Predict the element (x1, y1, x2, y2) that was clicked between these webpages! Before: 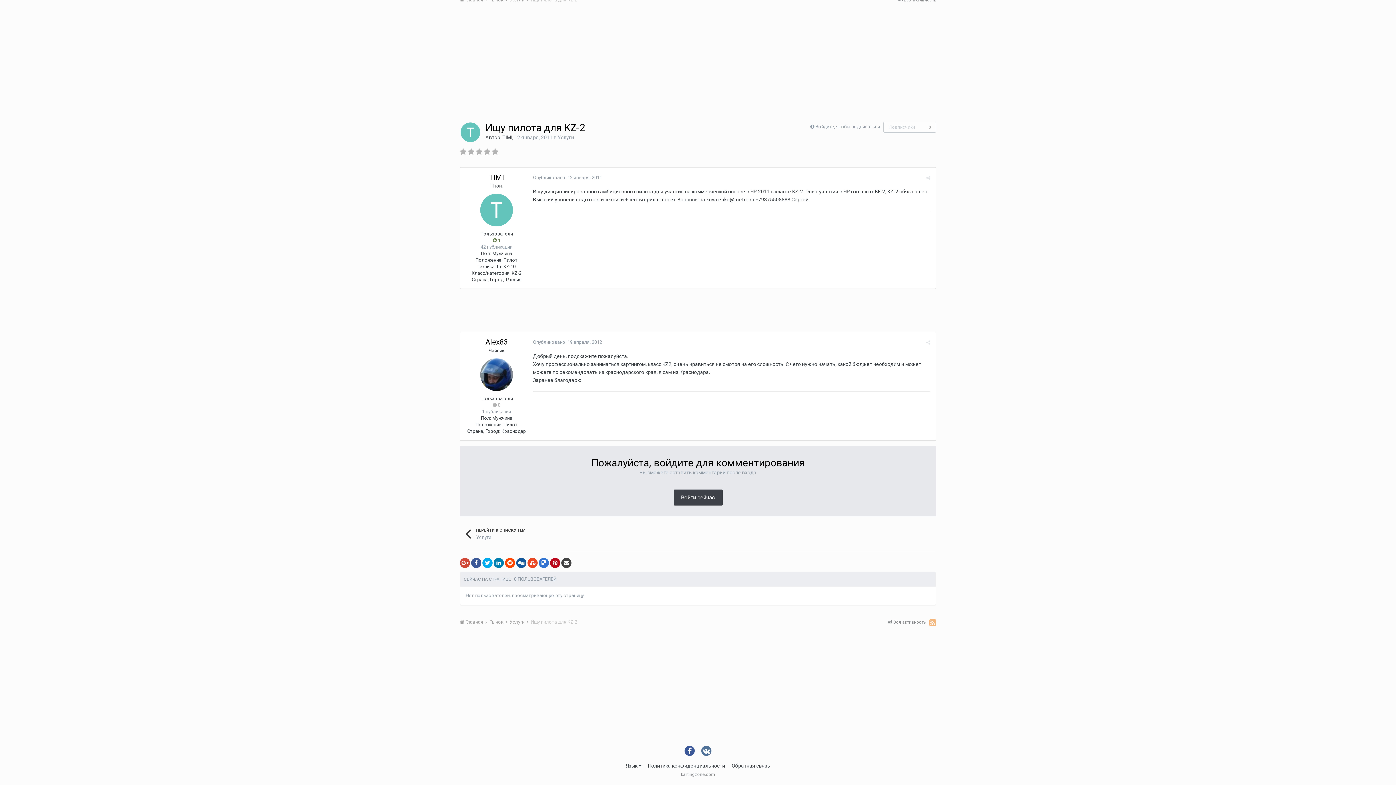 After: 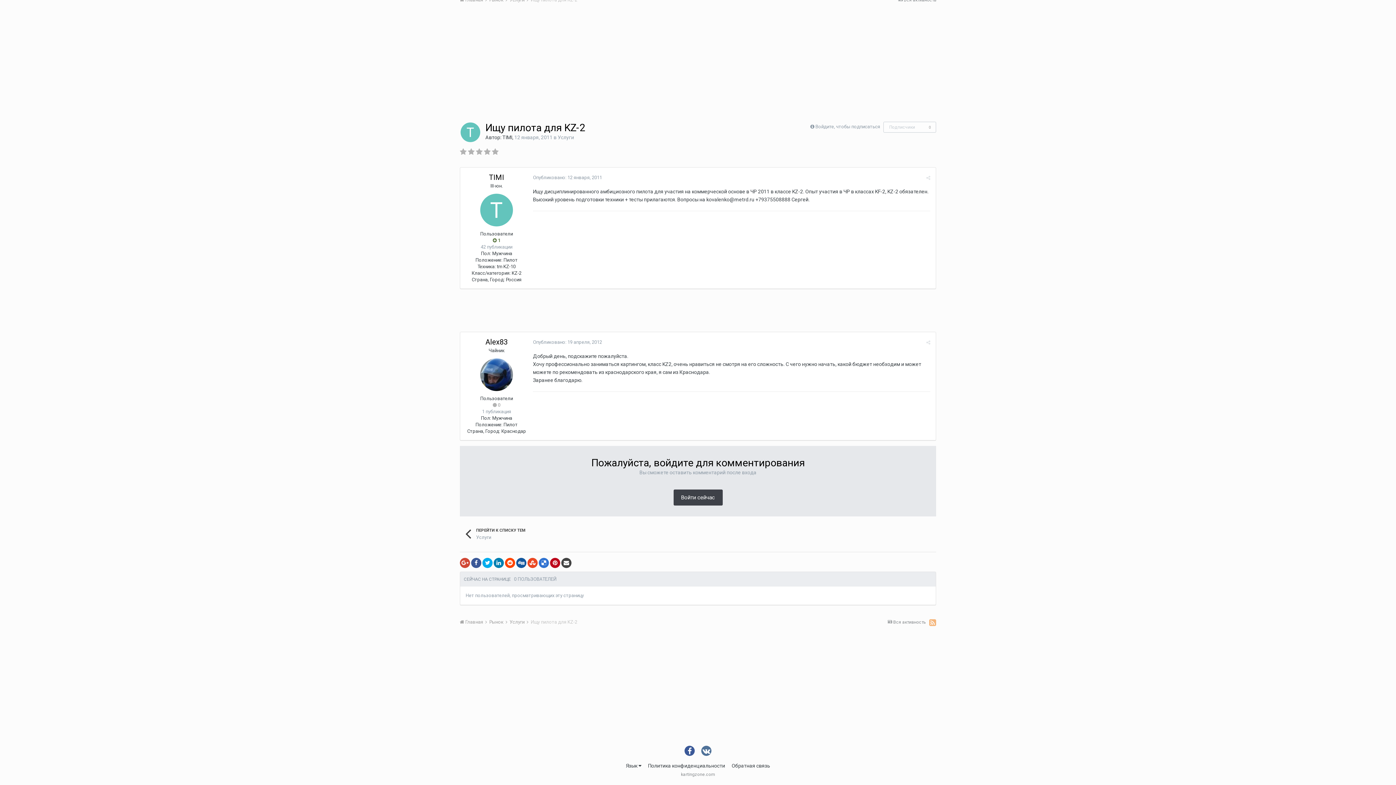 Action: bbox: (533, 174, 602, 180) label: Опубликовано: 12 января, 2011